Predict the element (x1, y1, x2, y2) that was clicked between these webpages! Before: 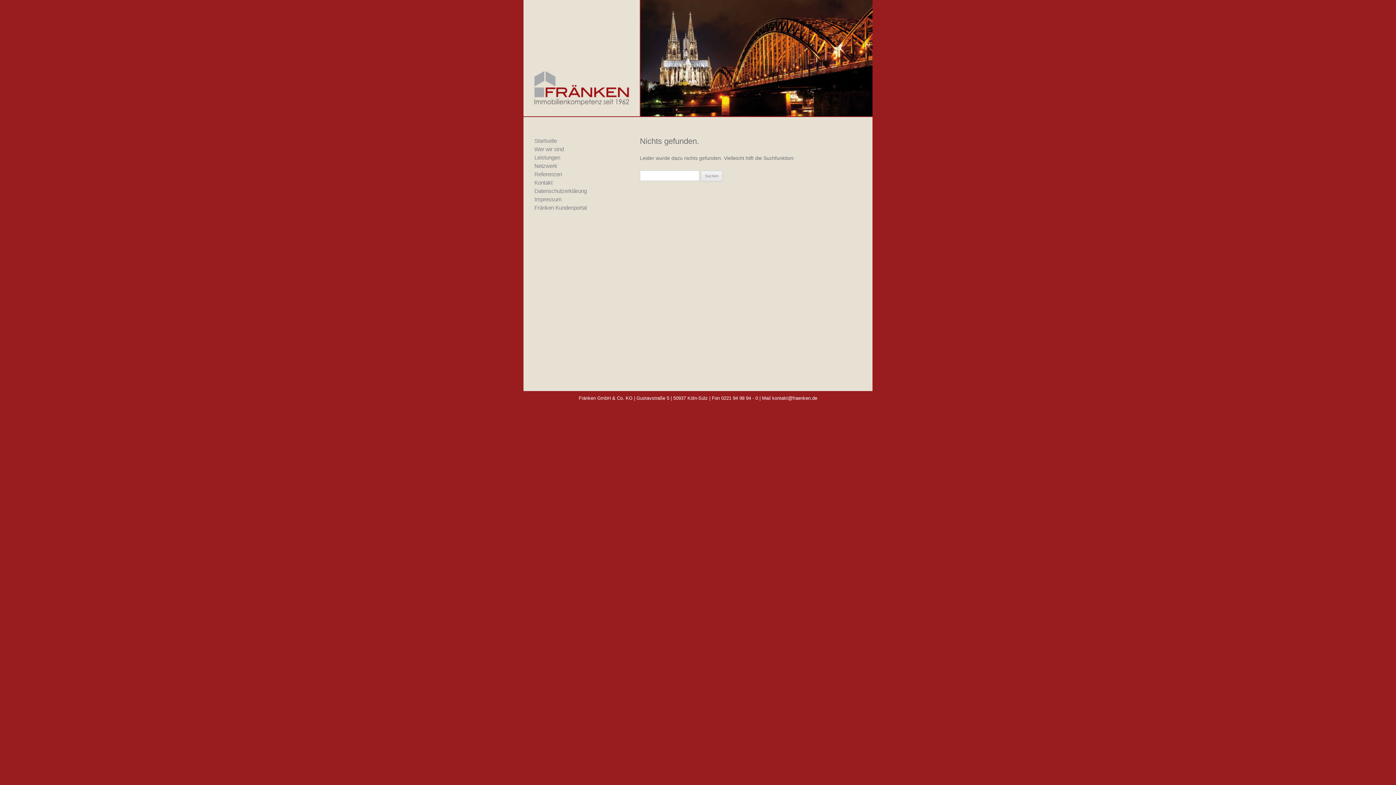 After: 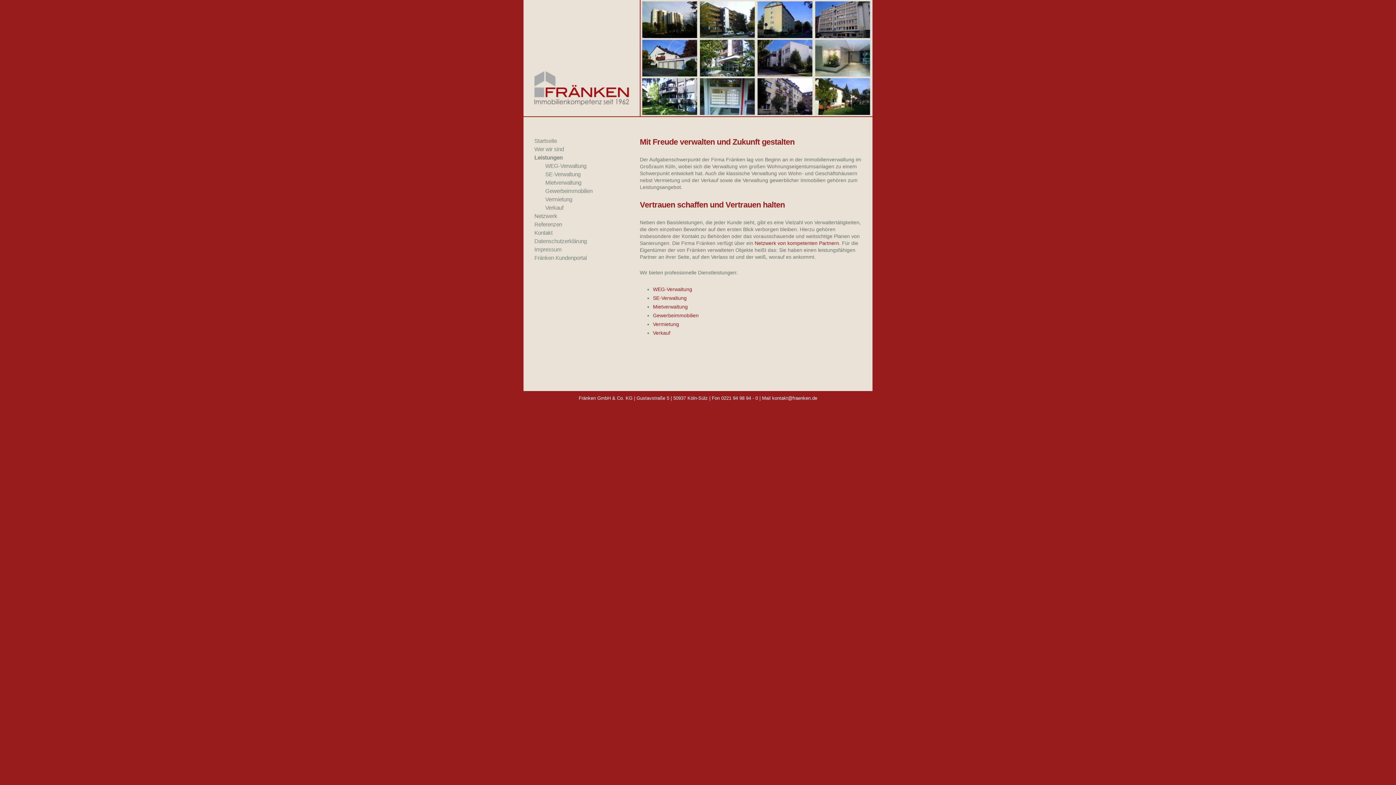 Action: bbox: (534, 154, 560, 160) label: Leistungen